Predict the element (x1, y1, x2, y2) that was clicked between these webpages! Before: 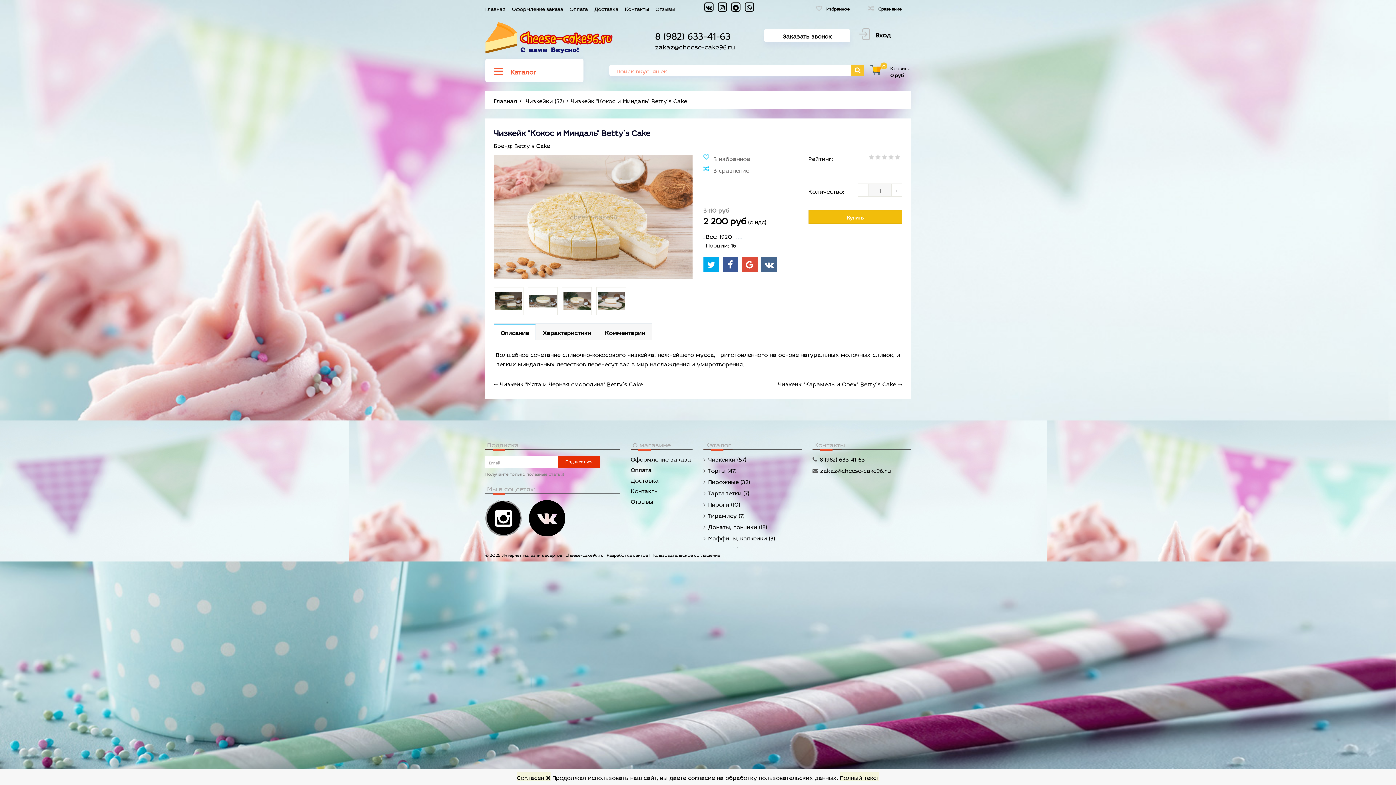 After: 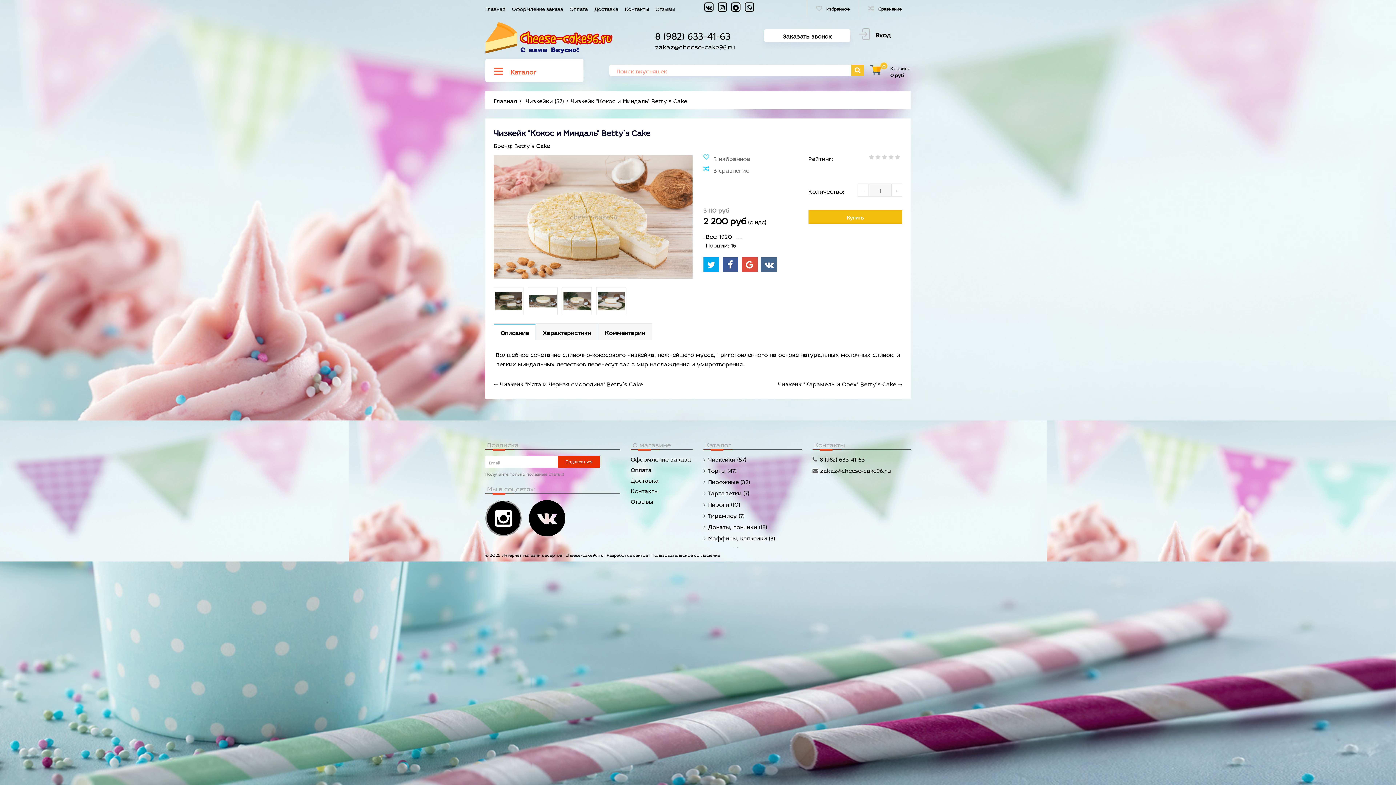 Action: bbox: (516, 772, 550, 781) label: Согласен 